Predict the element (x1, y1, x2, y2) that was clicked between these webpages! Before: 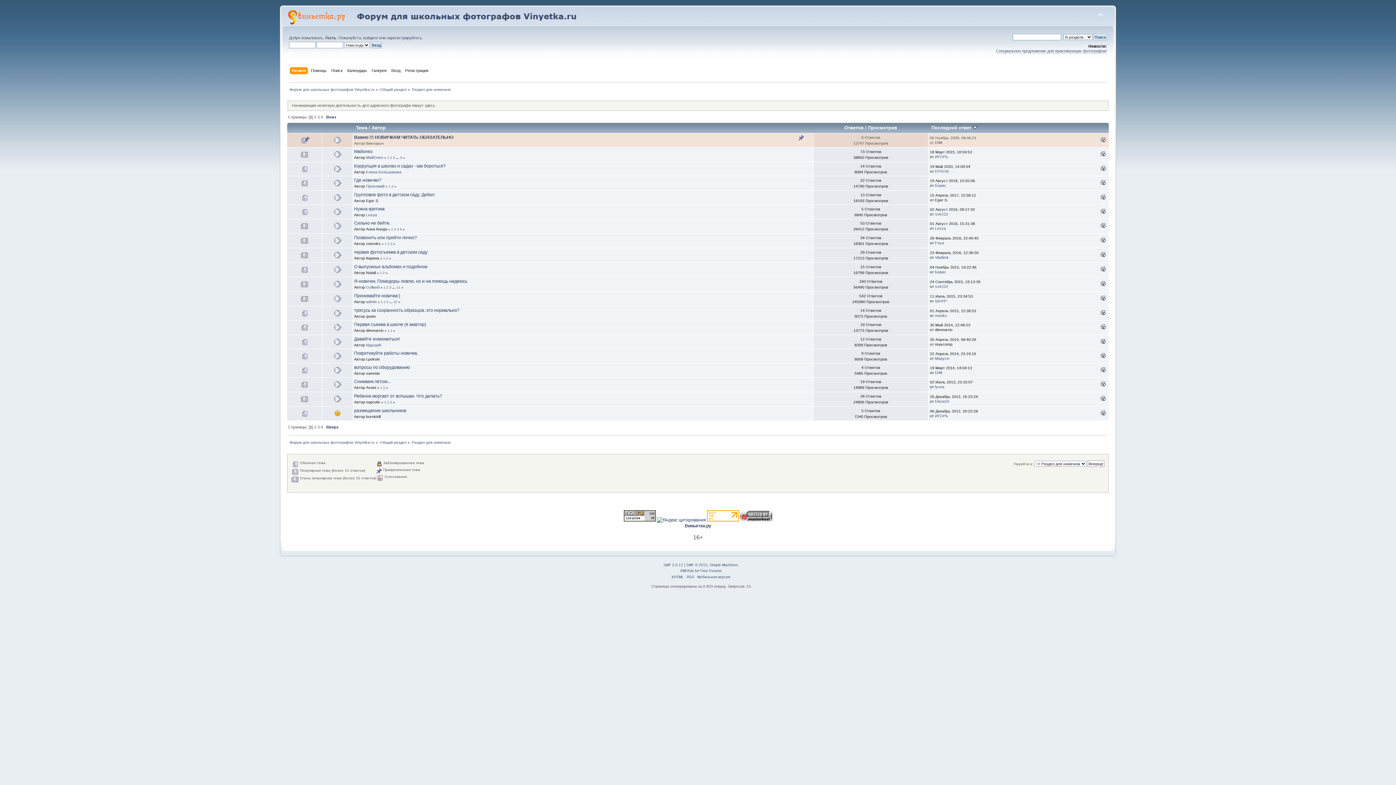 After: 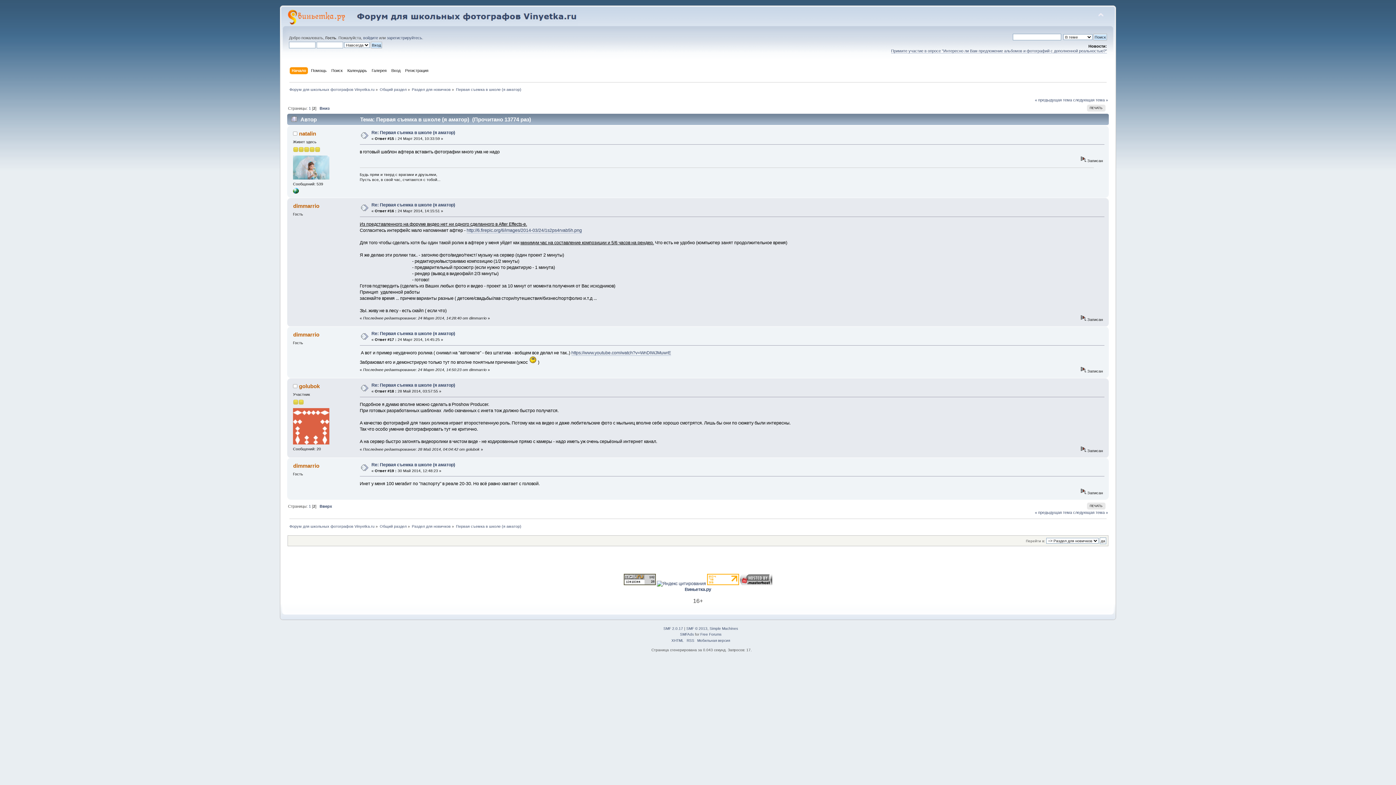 Action: bbox: (390, 329, 392, 332) label: 2